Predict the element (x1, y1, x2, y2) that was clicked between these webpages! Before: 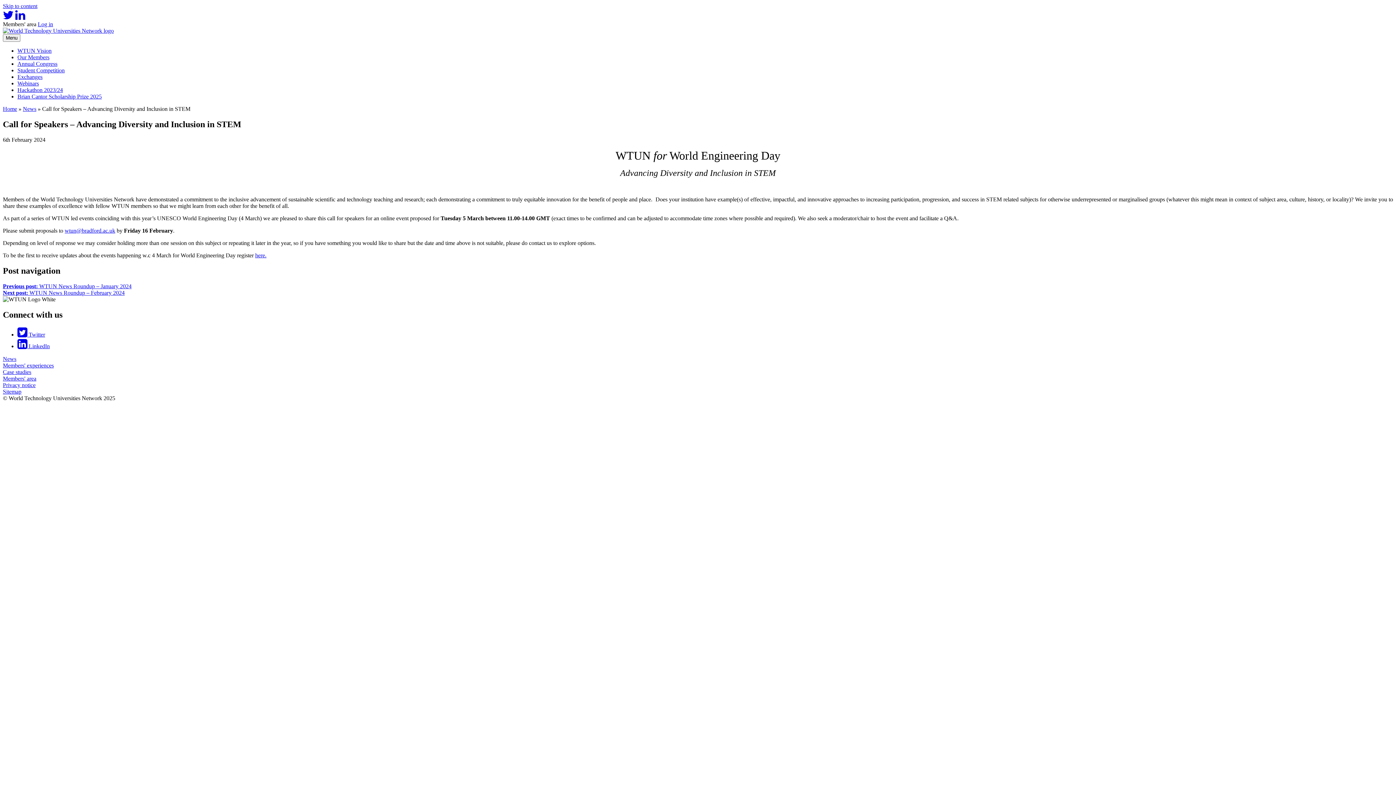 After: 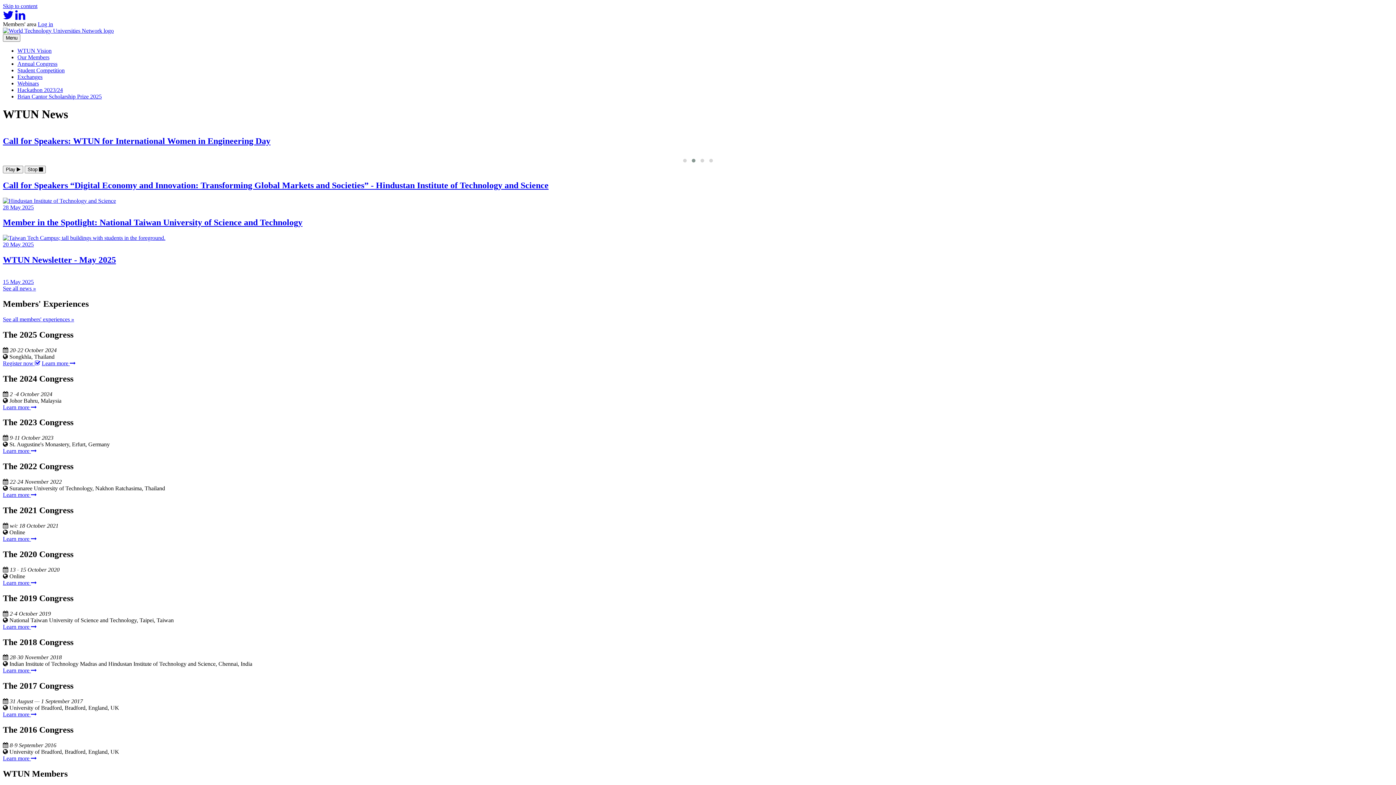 Action: label: Home bbox: (2, 105, 17, 112)